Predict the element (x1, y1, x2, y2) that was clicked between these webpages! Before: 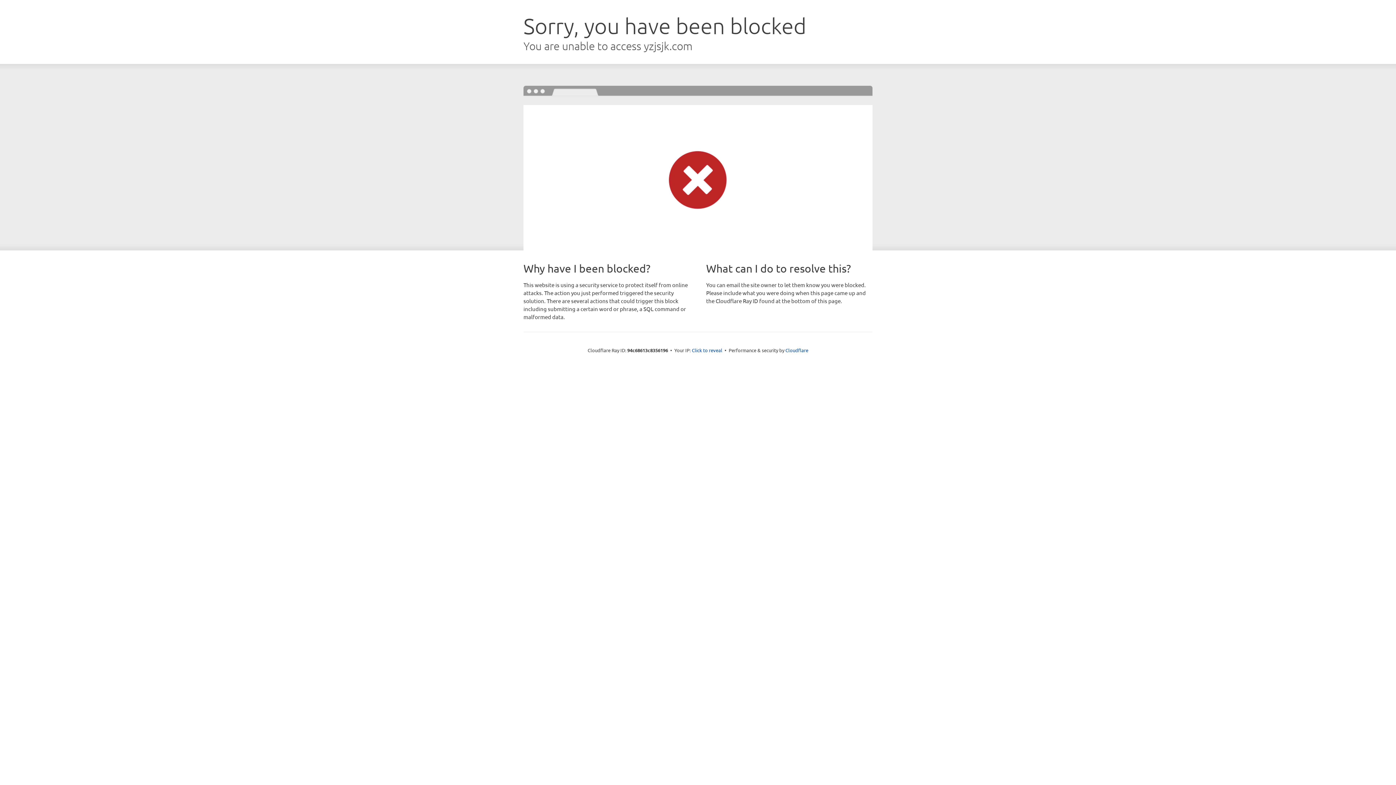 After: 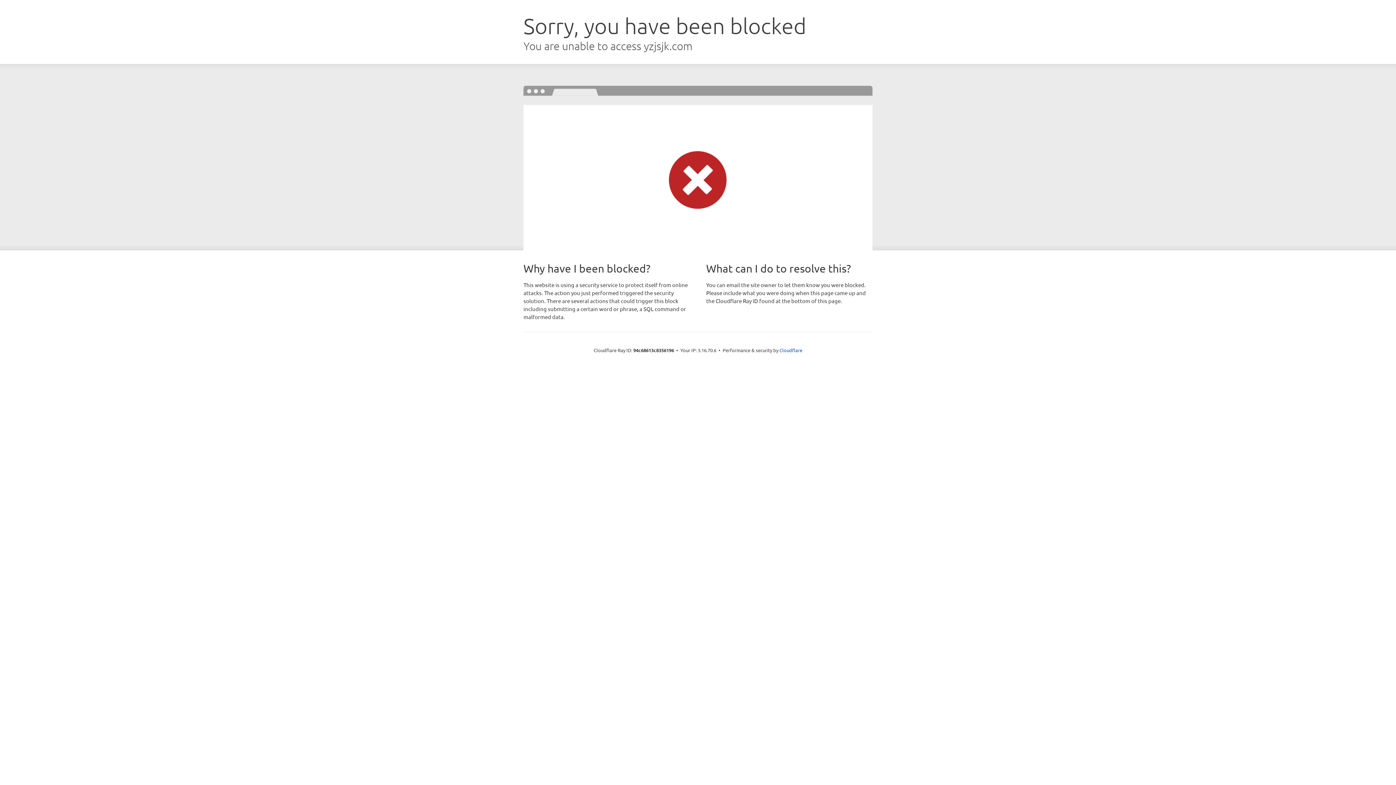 Action: label: Click to reveal bbox: (692, 346, 722, 353)